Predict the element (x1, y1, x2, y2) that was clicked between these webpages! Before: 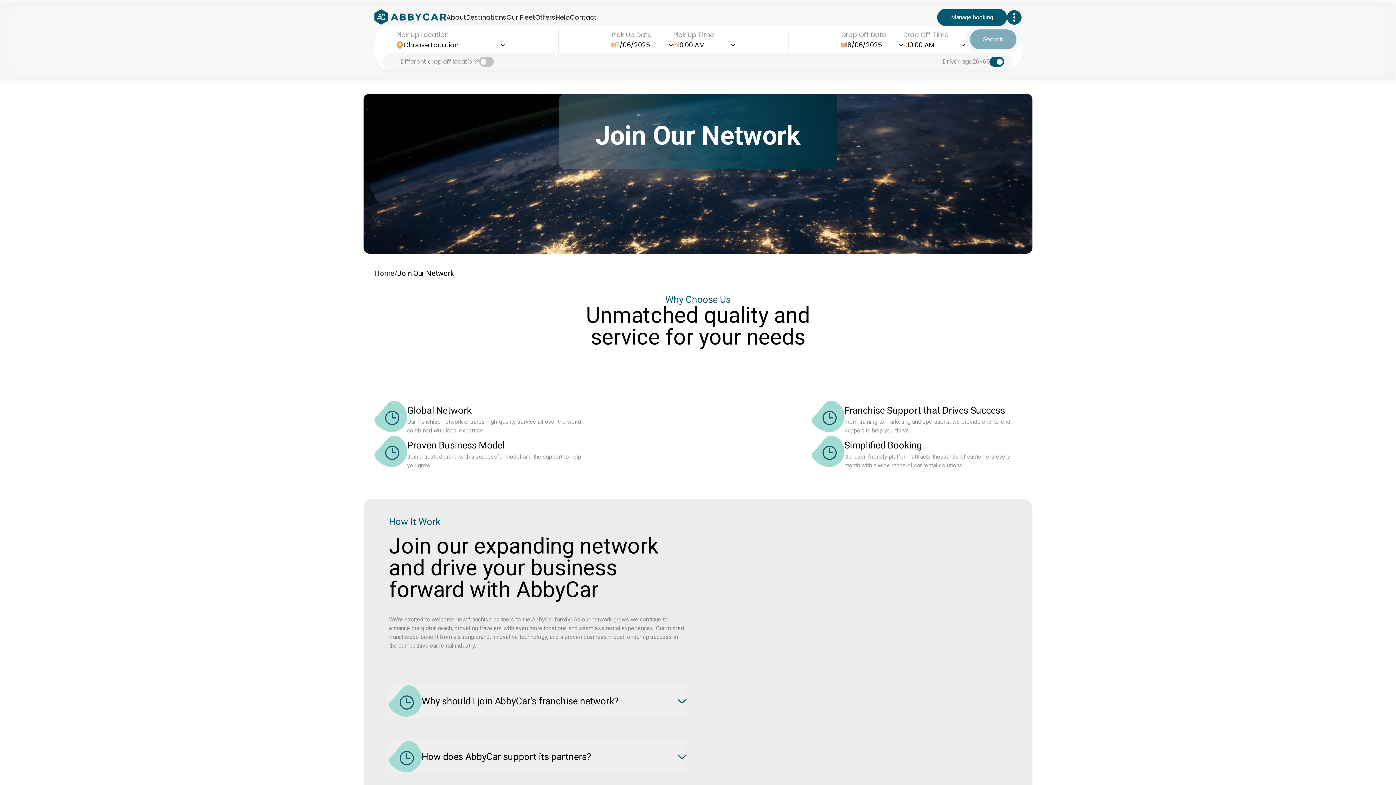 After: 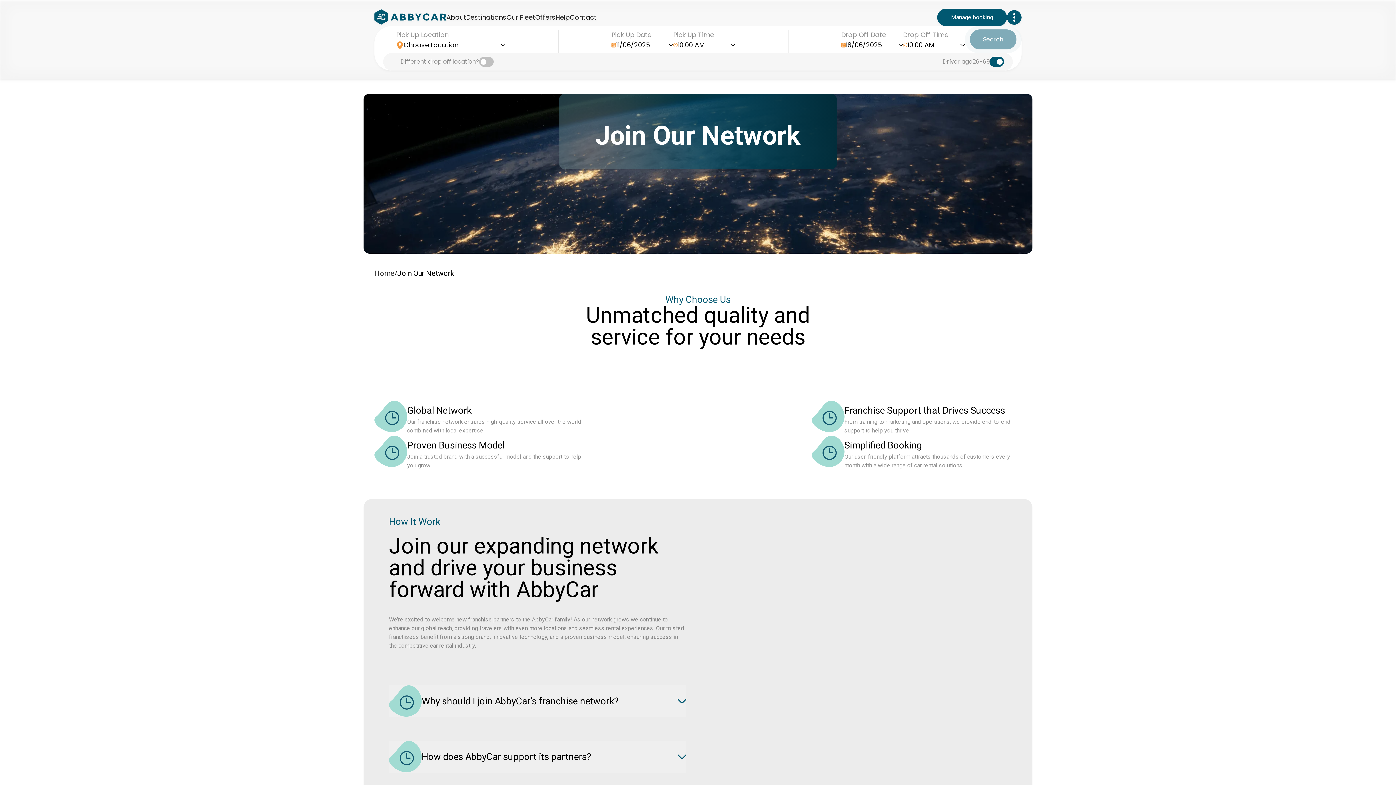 Action: bbox: (397, 268, 454, 278) label: Join Our Network